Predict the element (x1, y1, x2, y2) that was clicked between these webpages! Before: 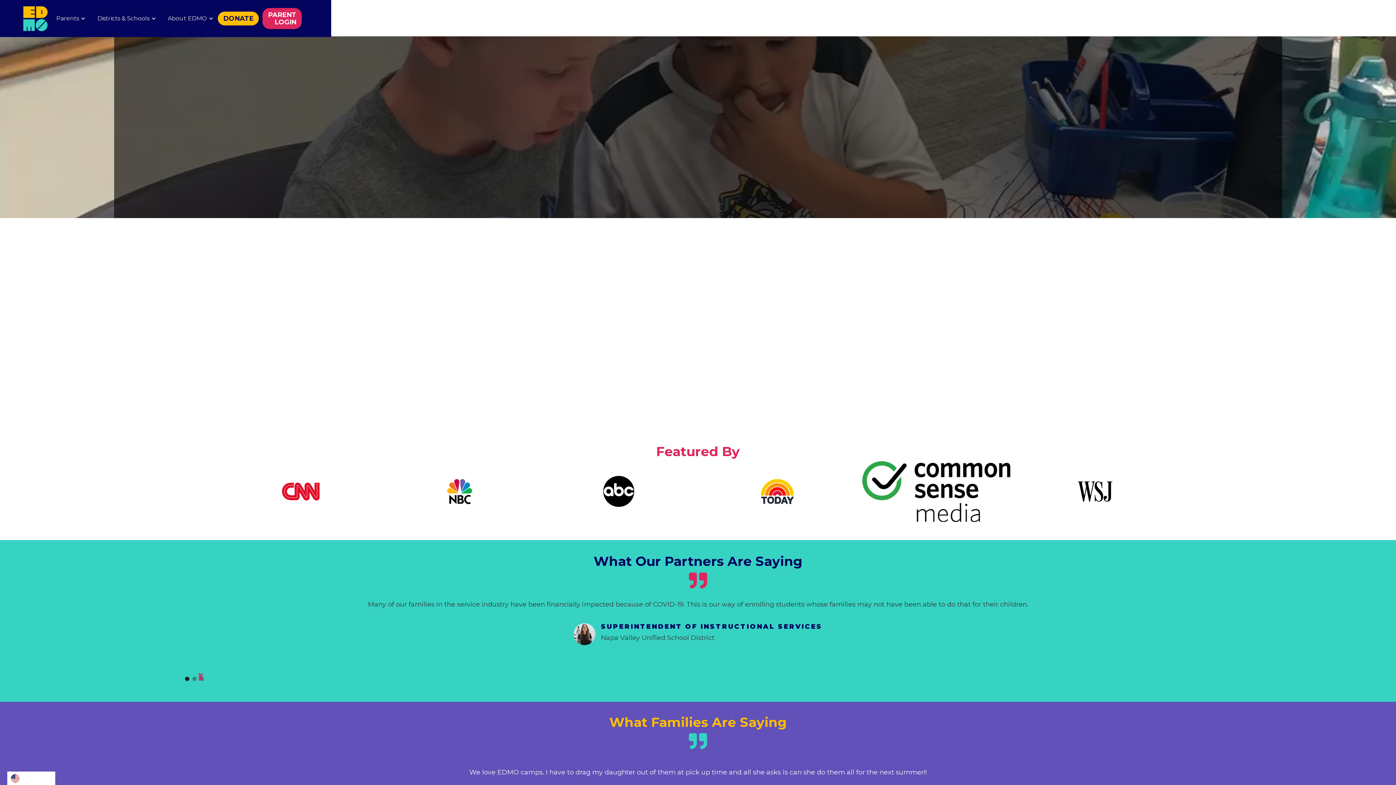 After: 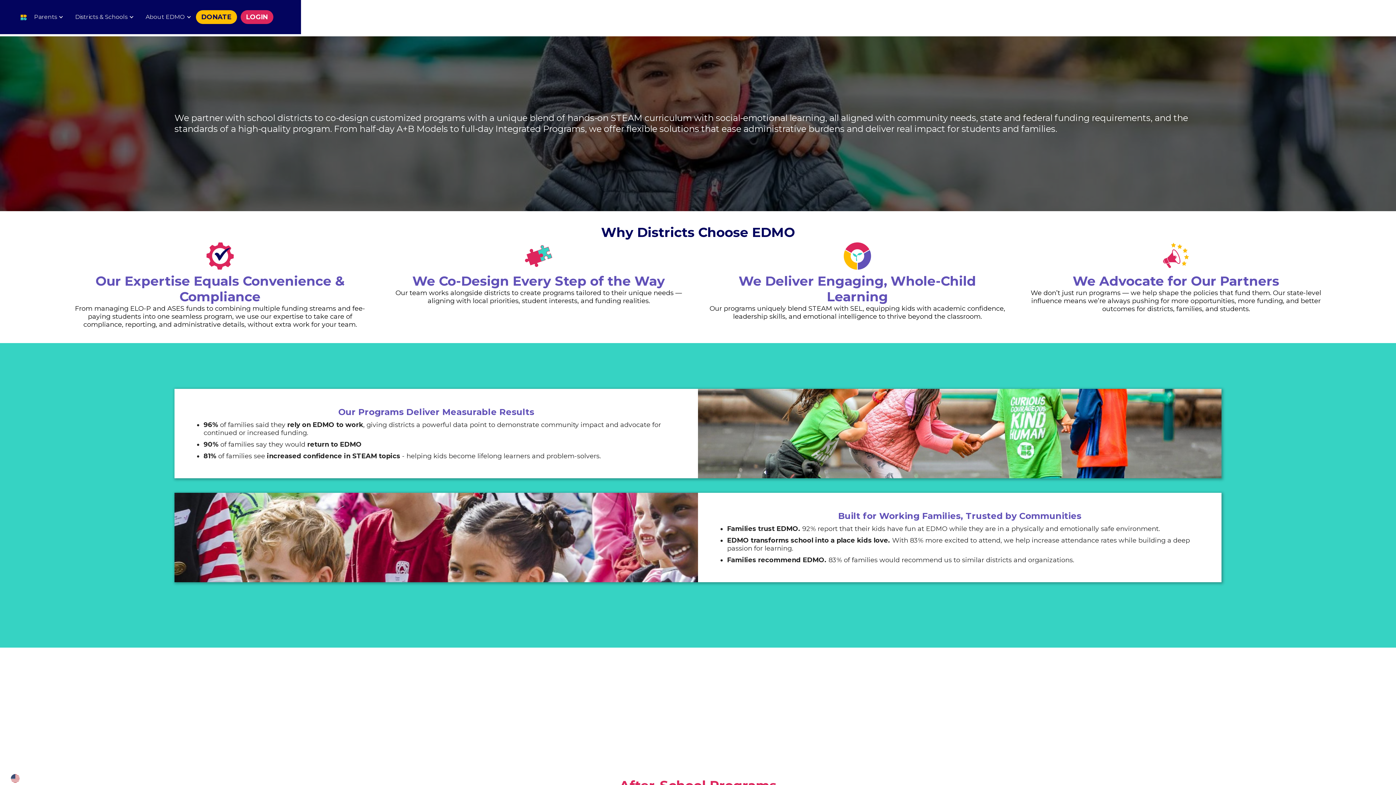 Action: label: + Read more bbox: (557, 359, 838, 365)